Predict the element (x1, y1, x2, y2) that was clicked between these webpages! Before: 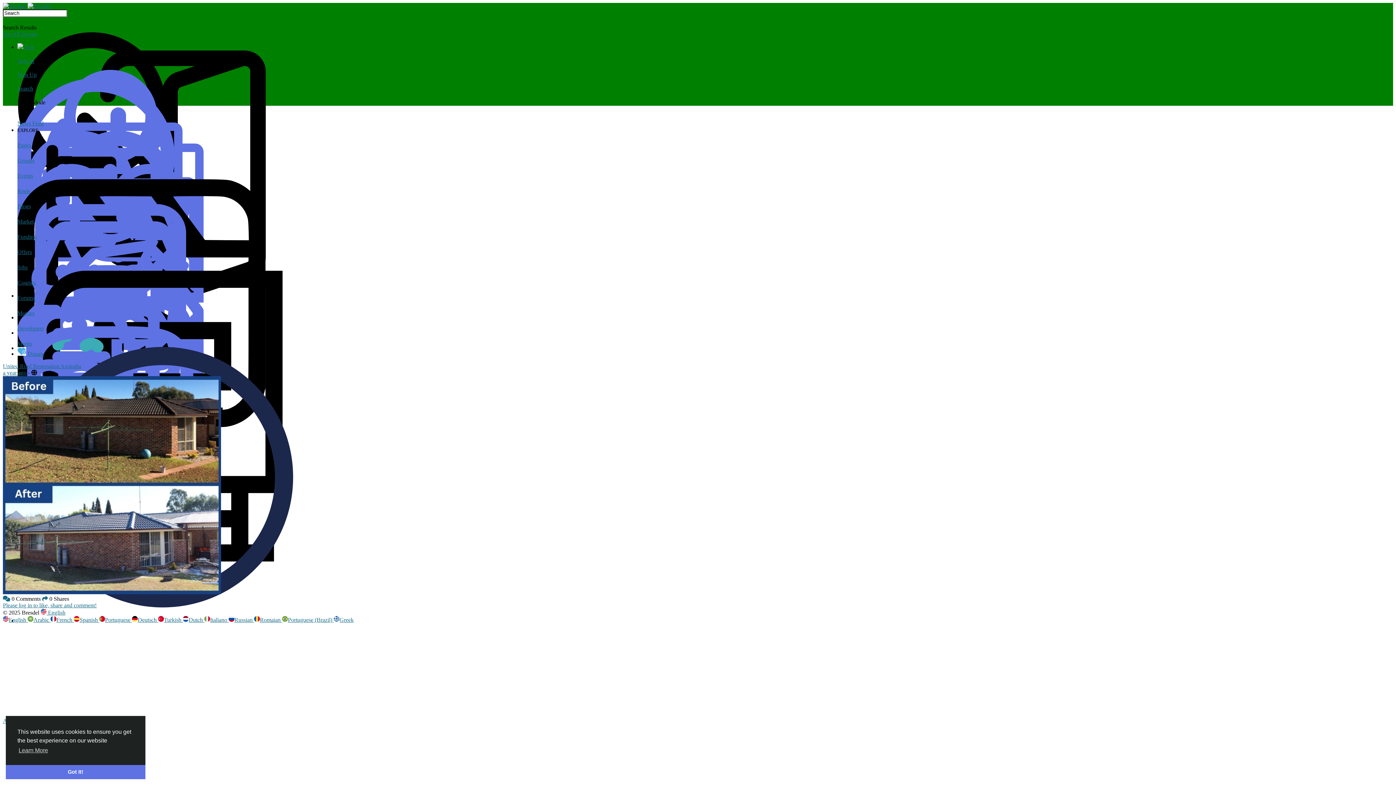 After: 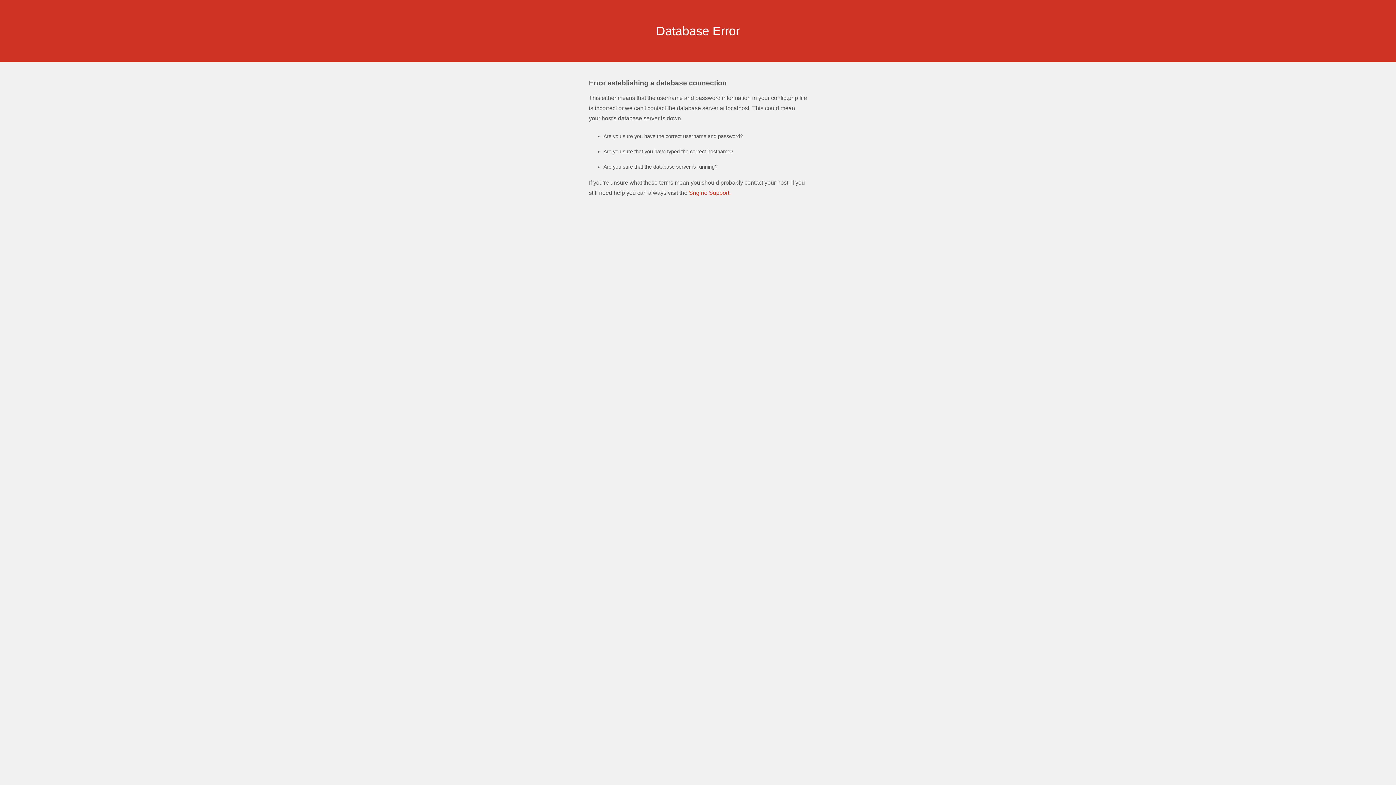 Action: label: Italiano  bbox: (204, 617, 228, 623)